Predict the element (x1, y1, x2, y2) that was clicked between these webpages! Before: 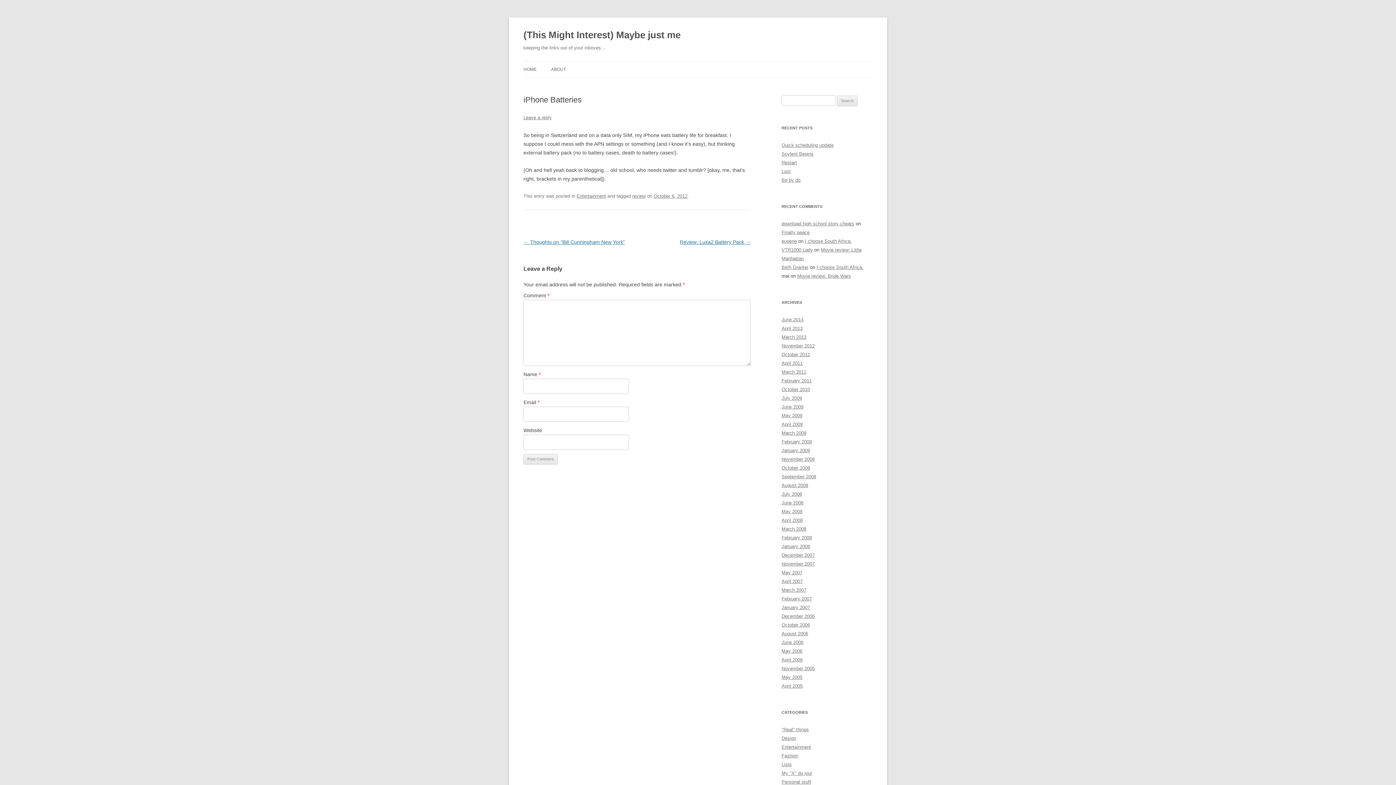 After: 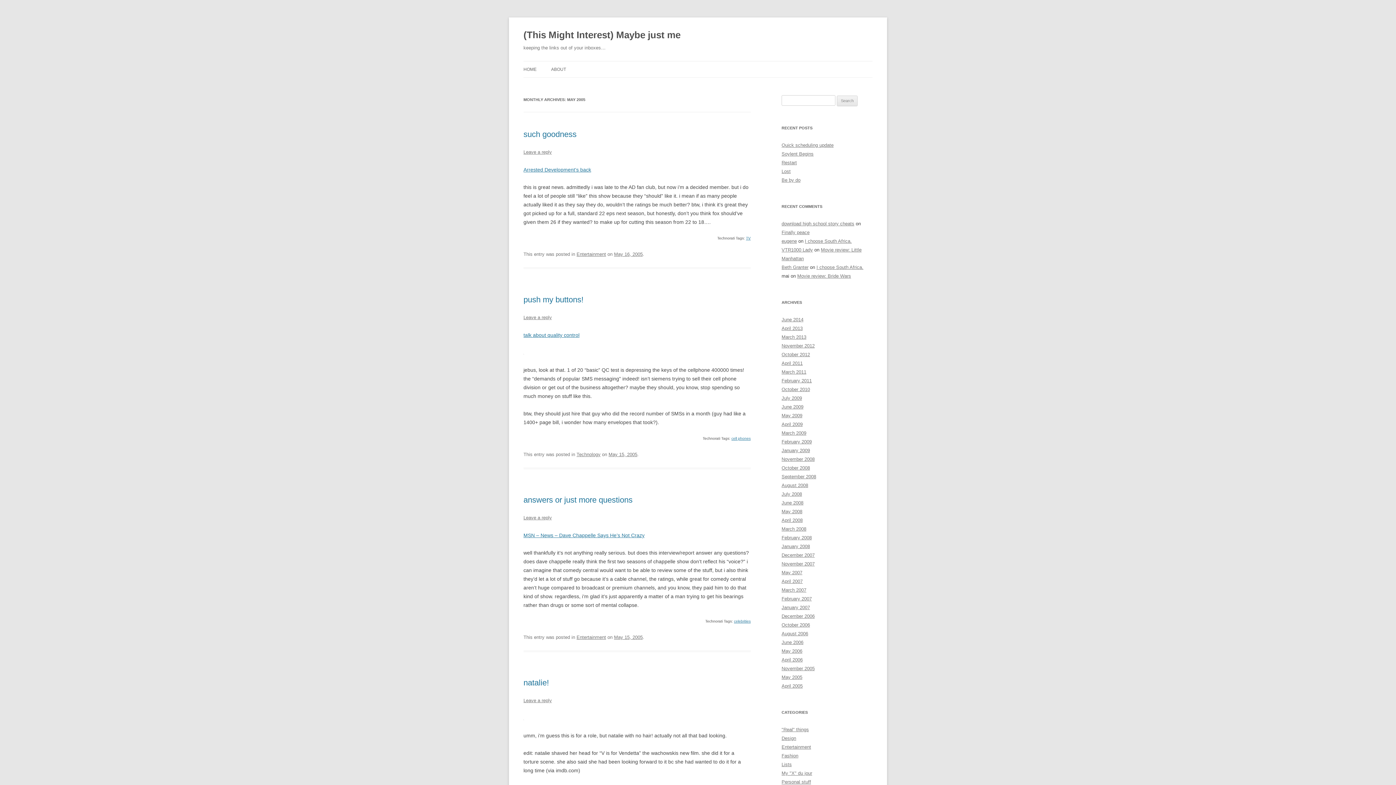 Action: bbox: (781, 674, 802, 680) label: May 2005